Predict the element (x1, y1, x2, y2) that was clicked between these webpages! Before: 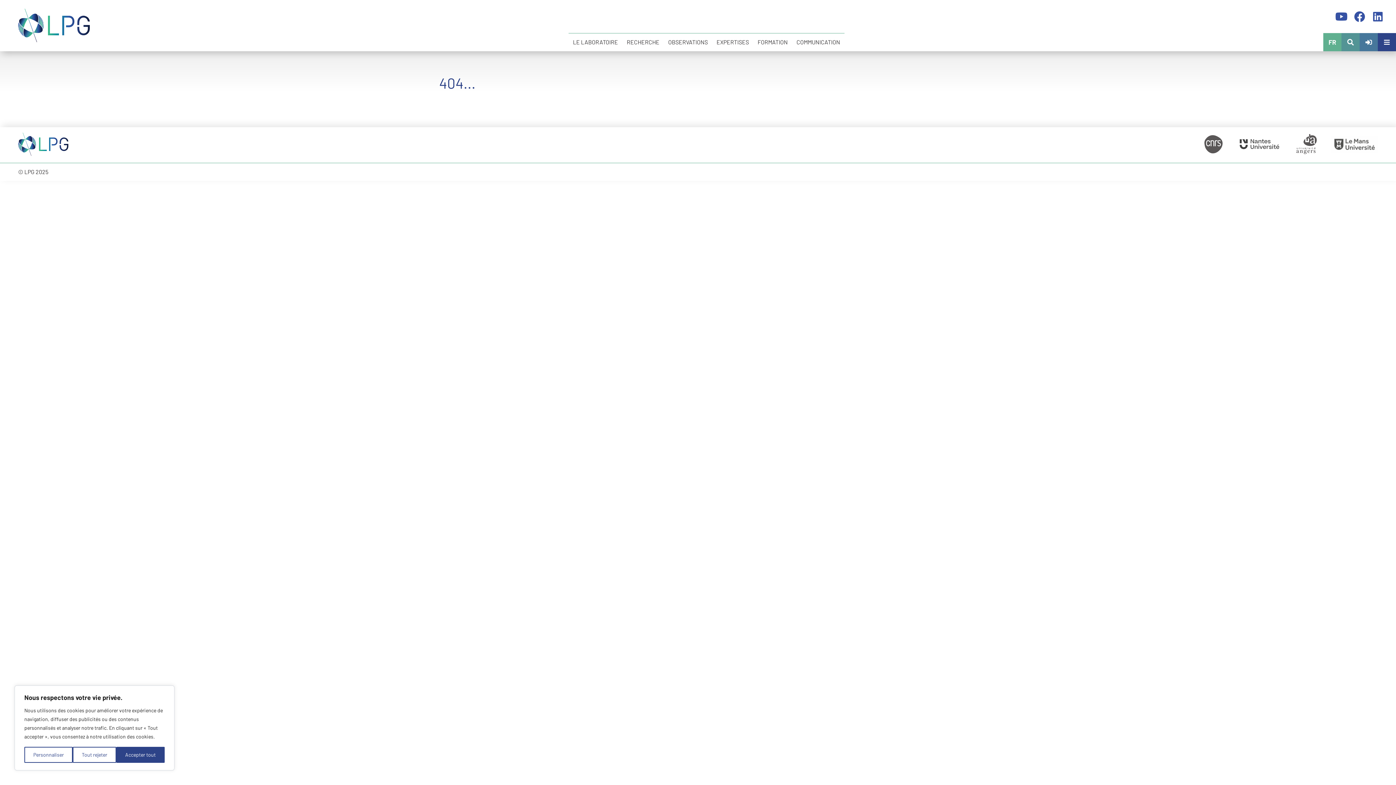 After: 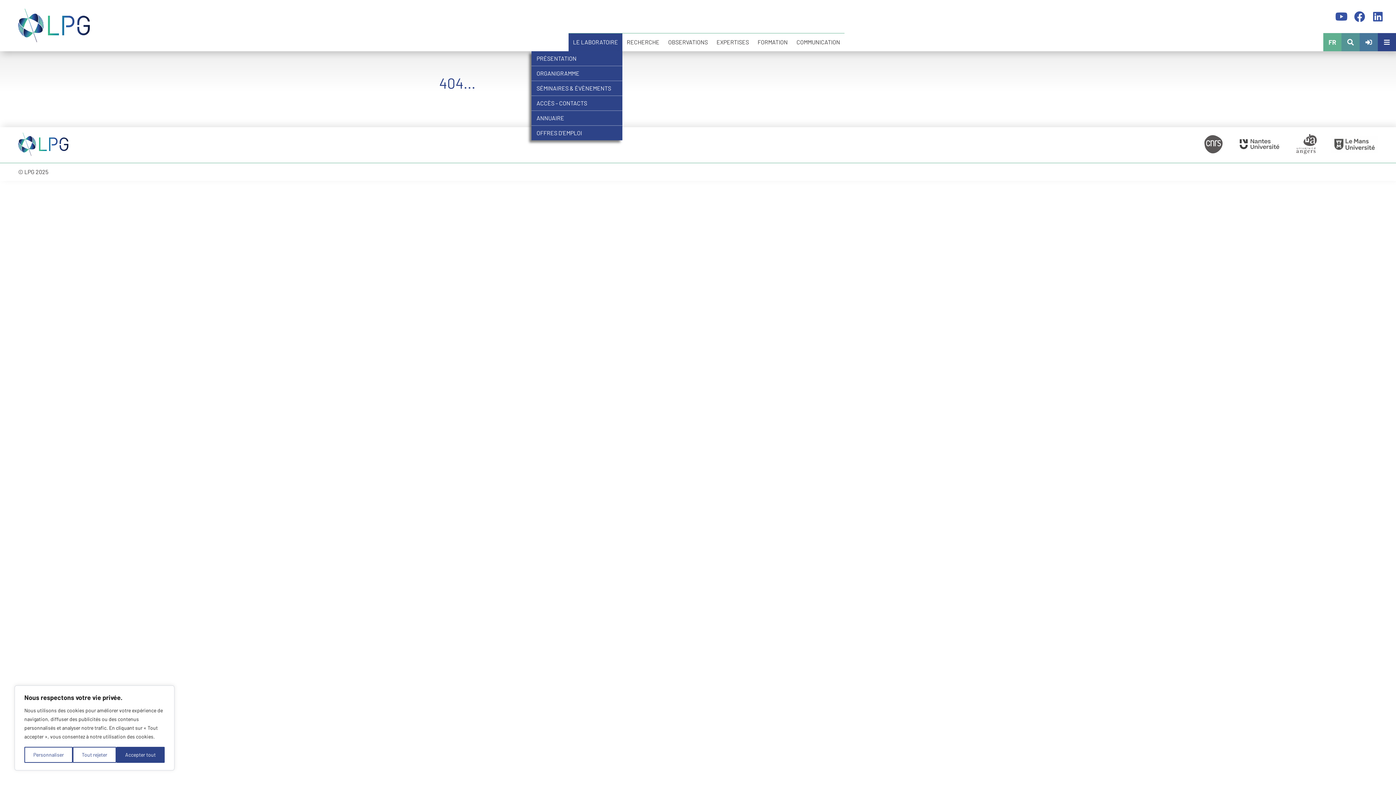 Action: bbox: (573, 33, 618, 50) label: LE LABORATOIRE